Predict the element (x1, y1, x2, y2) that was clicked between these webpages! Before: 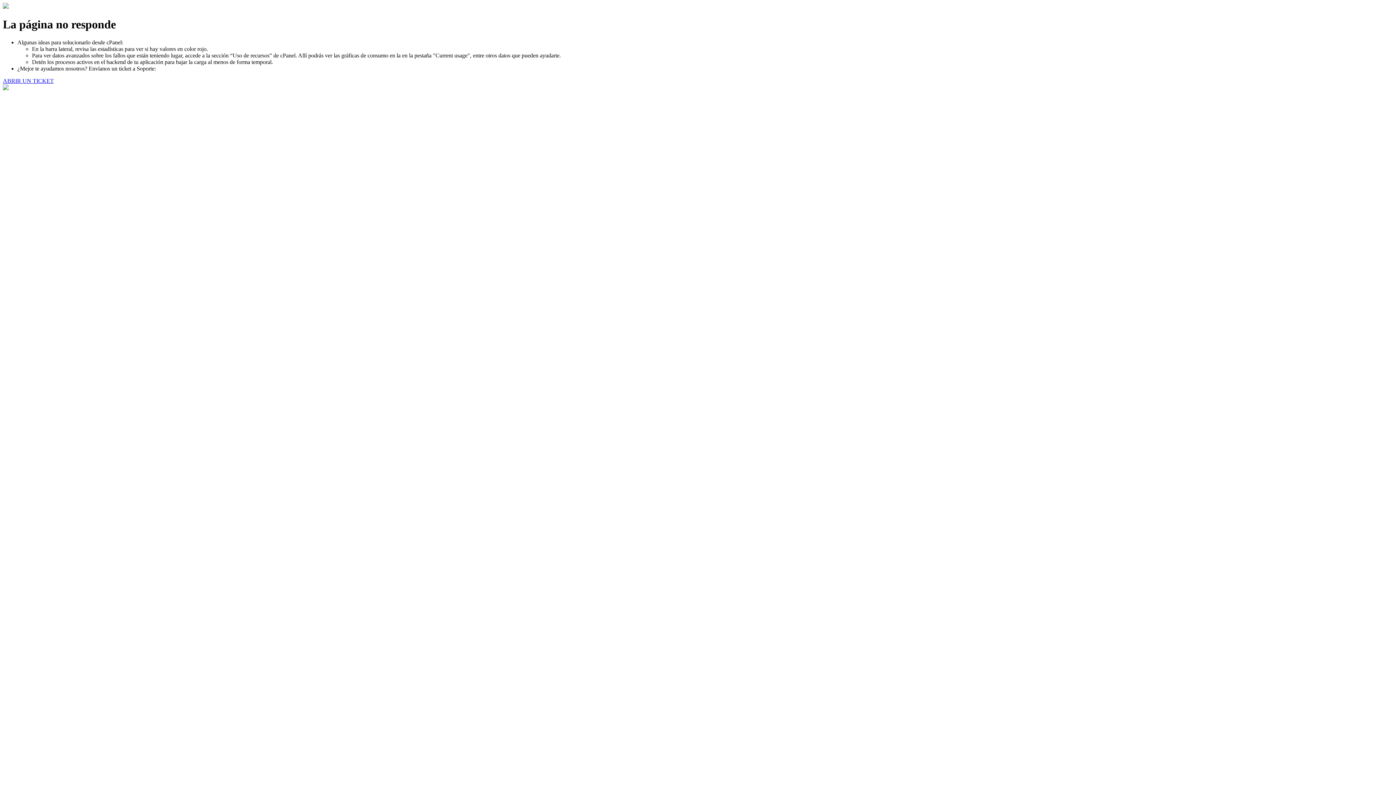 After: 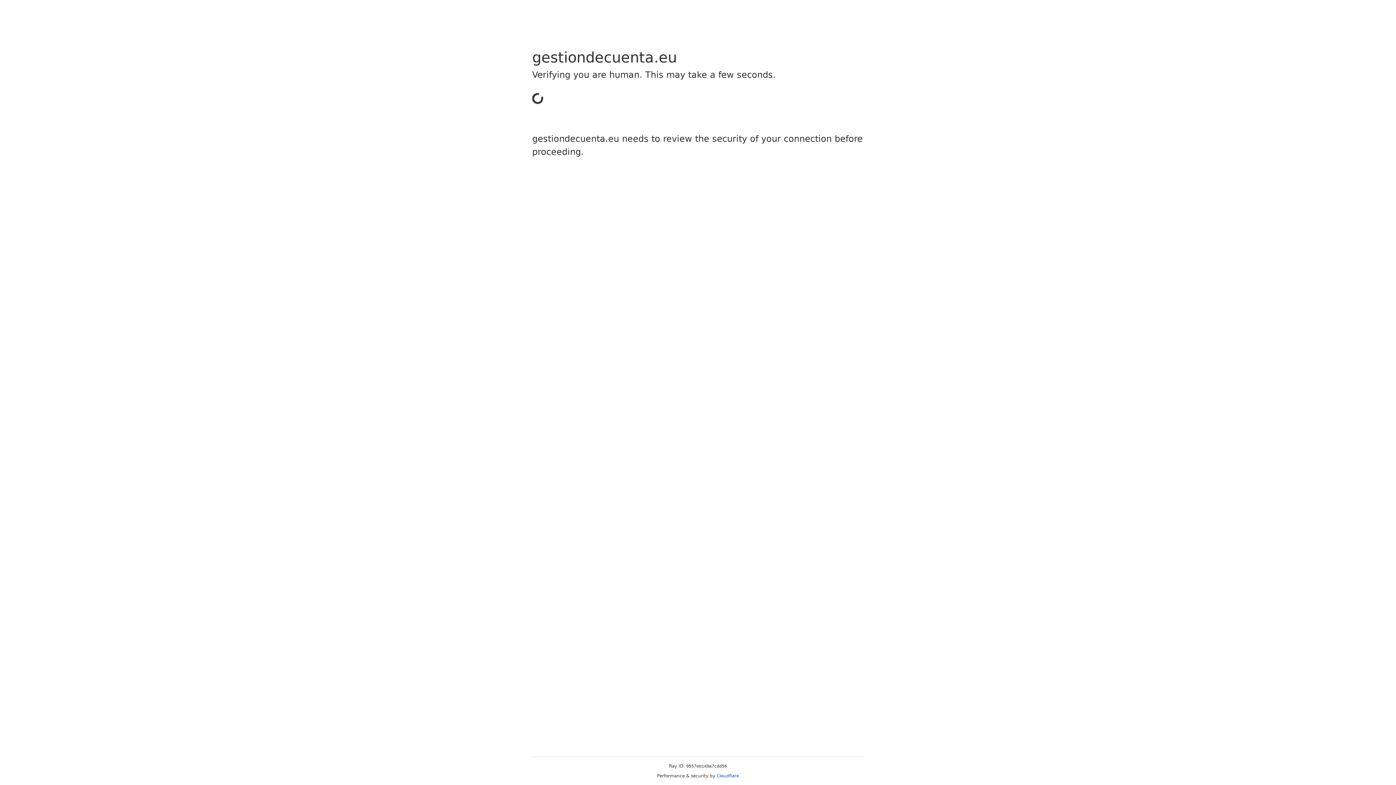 Action: bbox: (2, 77, 53, 83) label: ABRIR UN TICKET